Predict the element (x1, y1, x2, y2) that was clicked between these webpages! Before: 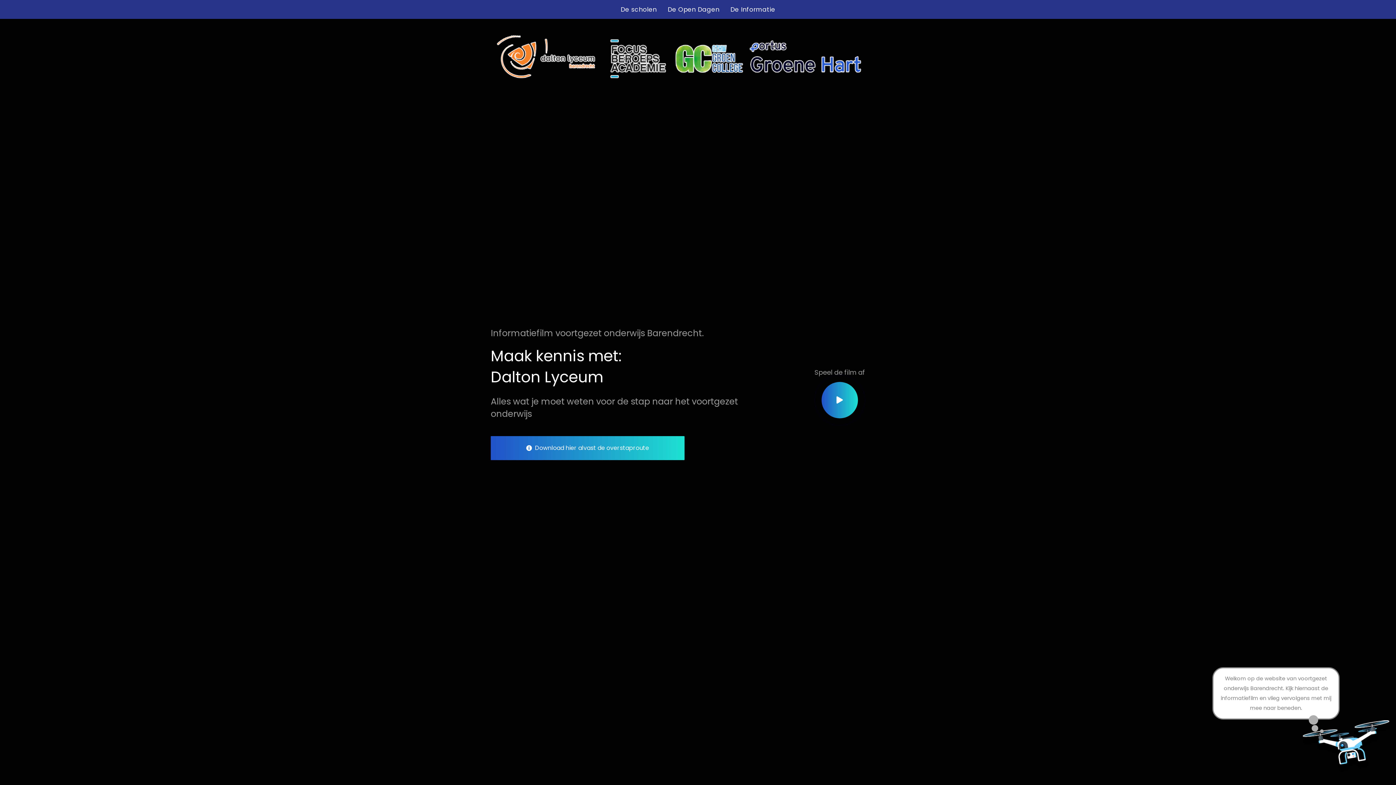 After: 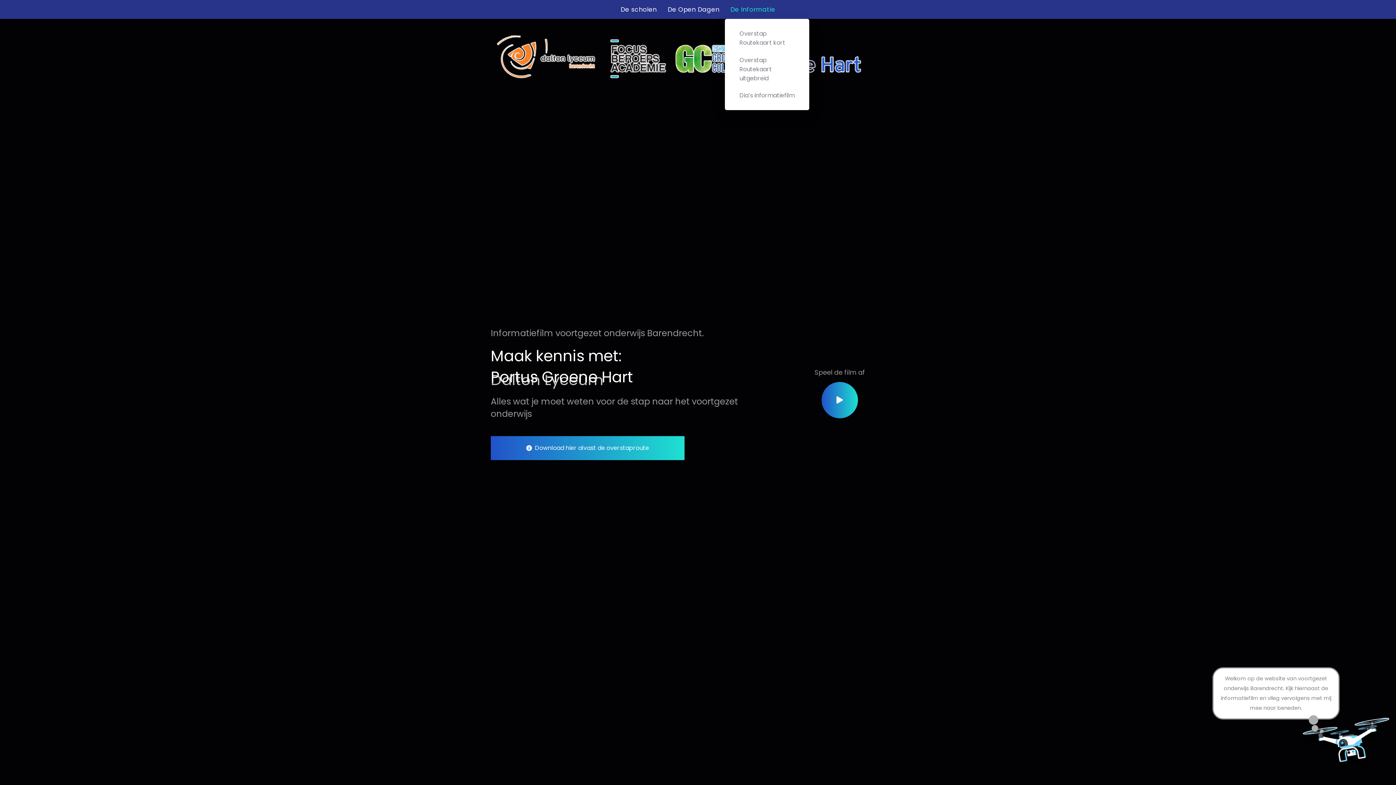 Action: label: De Informatie bbox: (725, 0, 780, 18)